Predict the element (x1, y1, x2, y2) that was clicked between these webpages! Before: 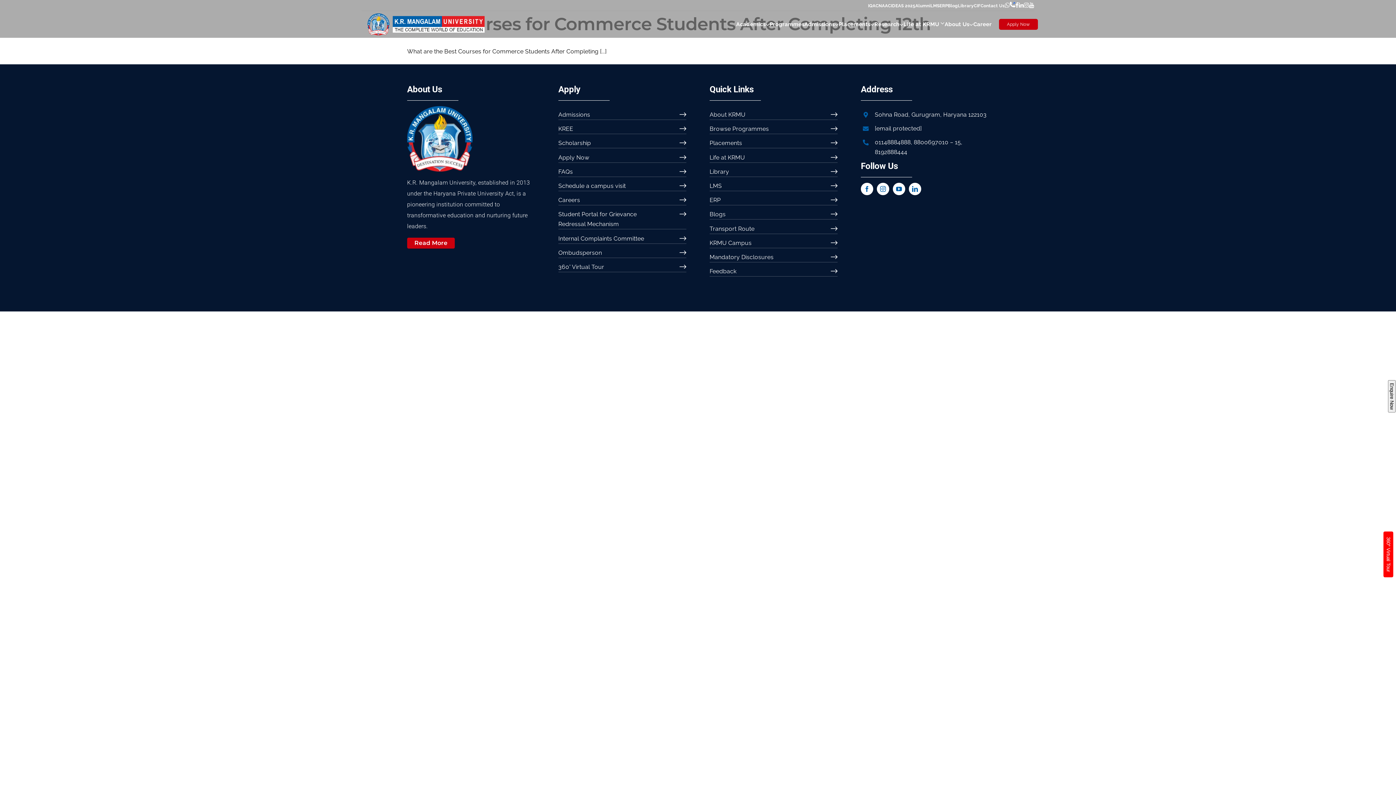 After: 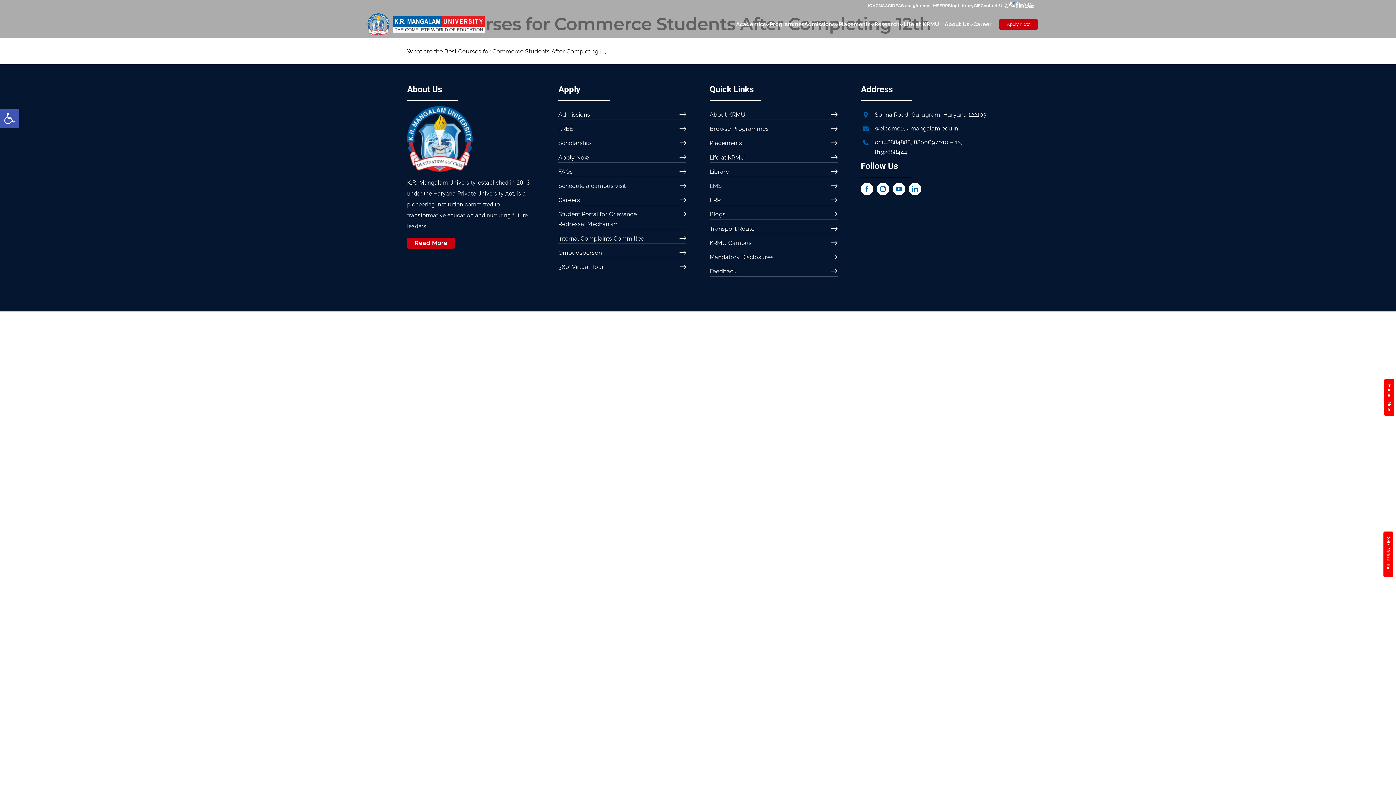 Action: label: Apply Now bbox: (999, 18, 1038, 29)